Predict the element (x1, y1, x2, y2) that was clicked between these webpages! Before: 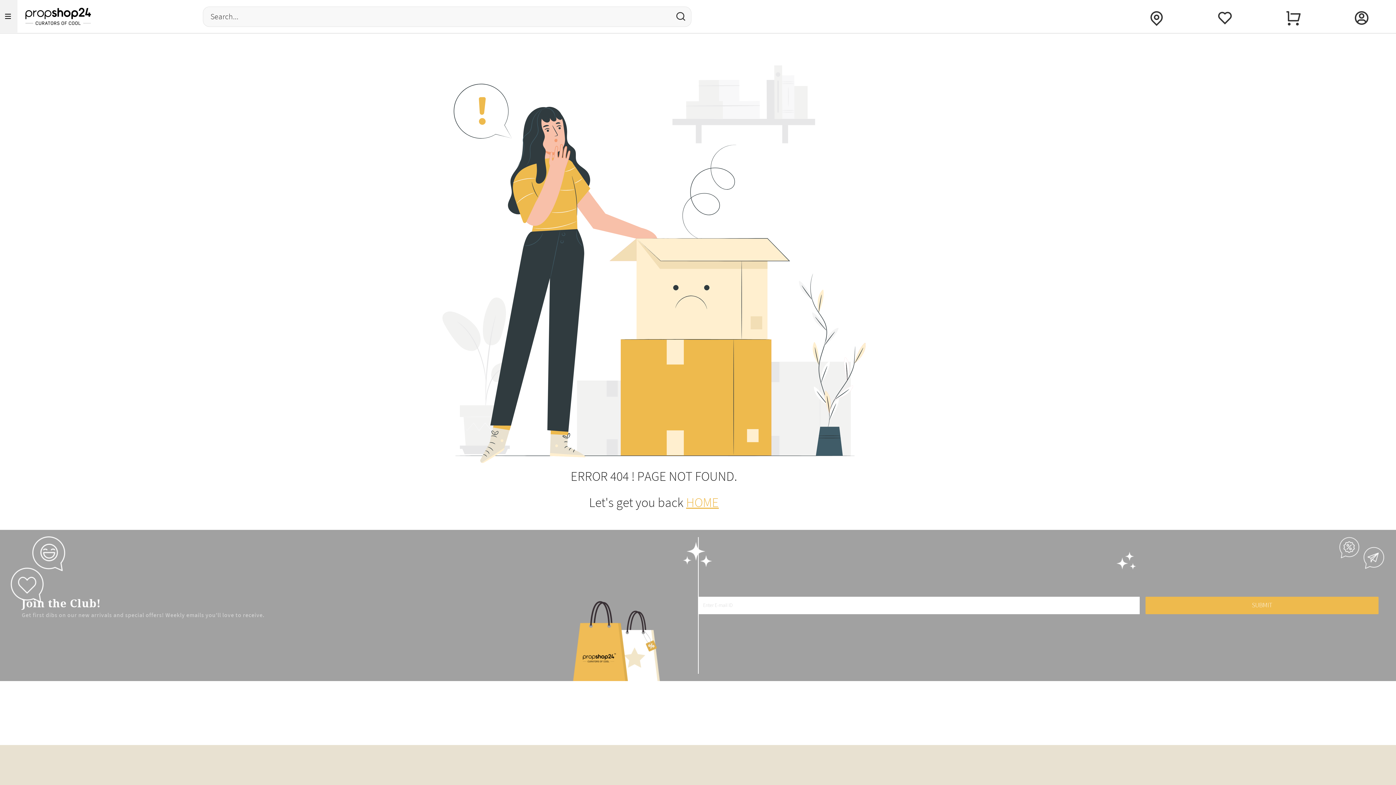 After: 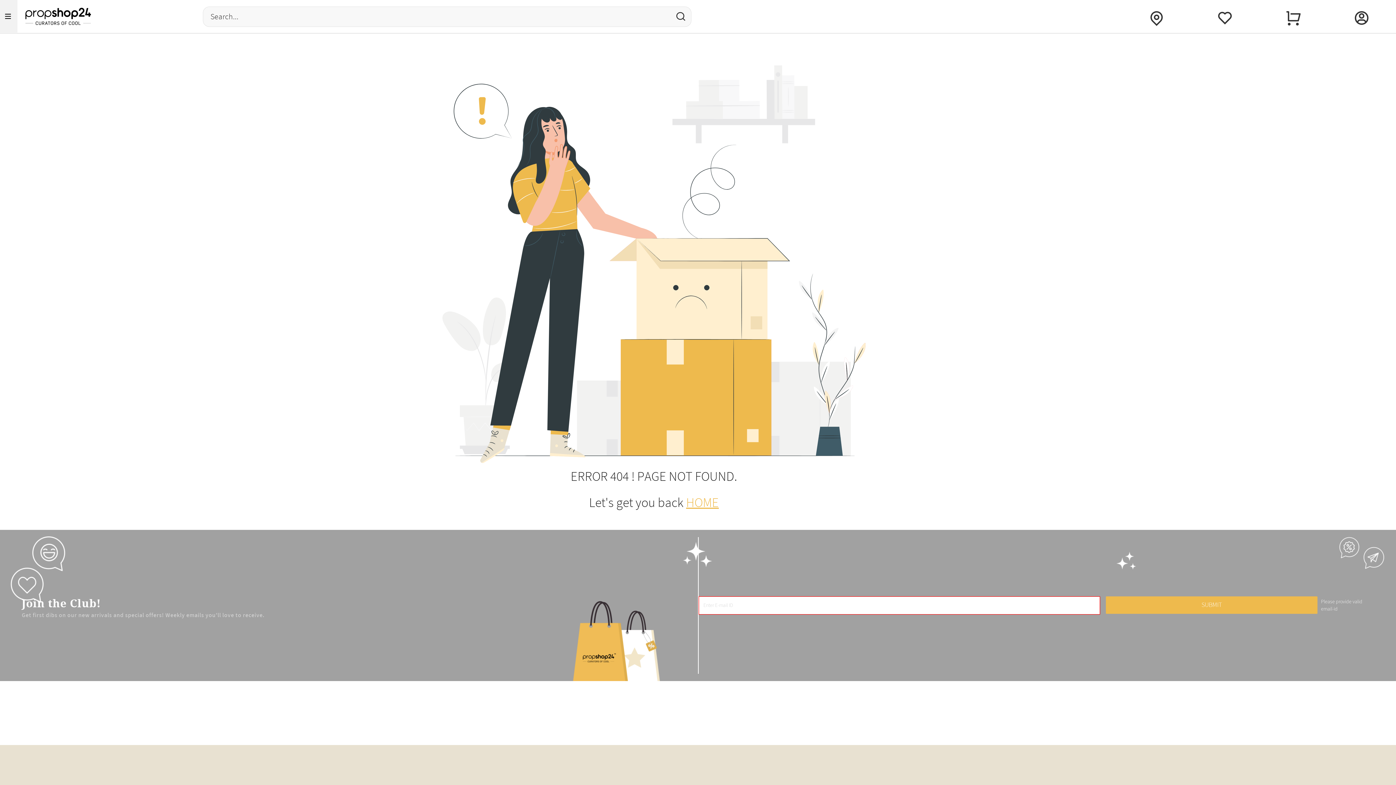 Action: bbox: (1145, 597, 1378, 614) label: SUBMIT